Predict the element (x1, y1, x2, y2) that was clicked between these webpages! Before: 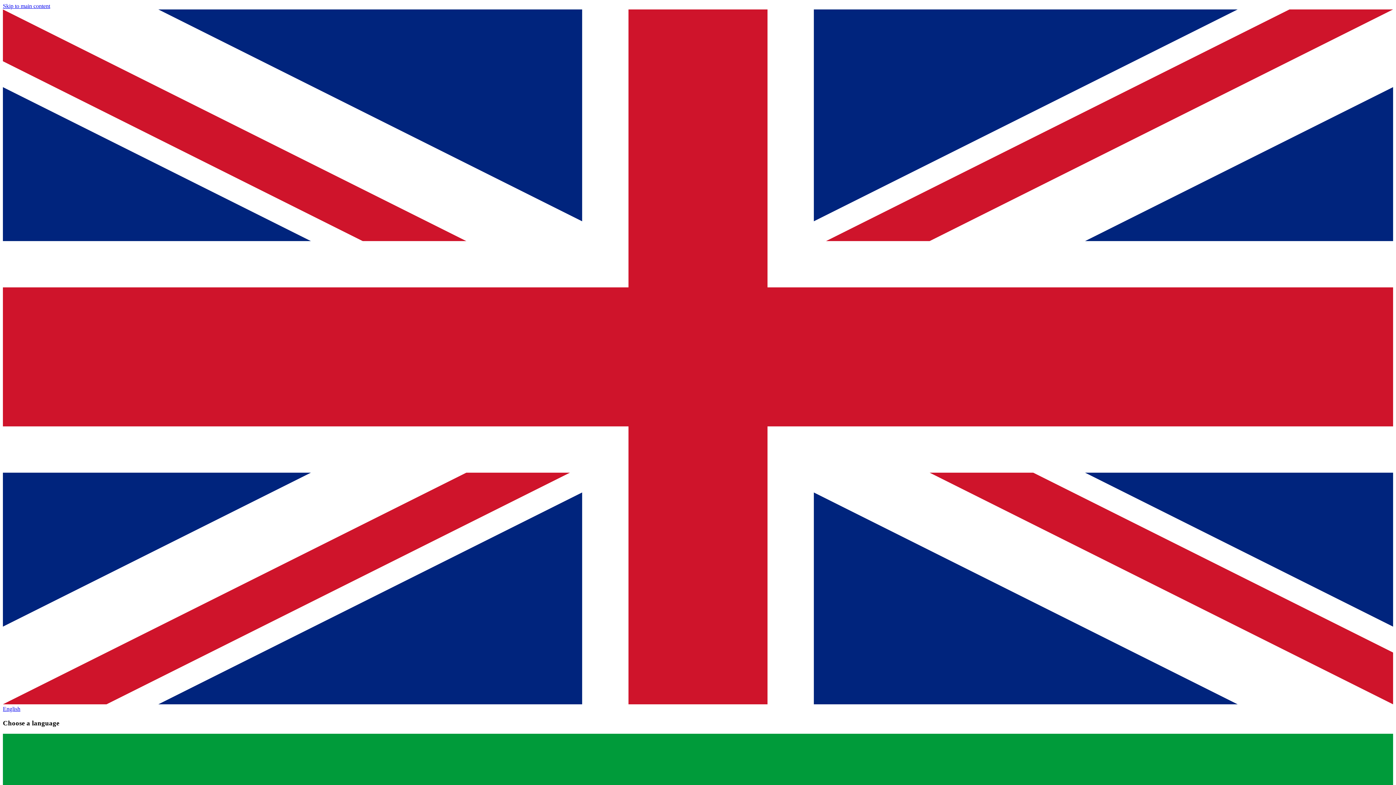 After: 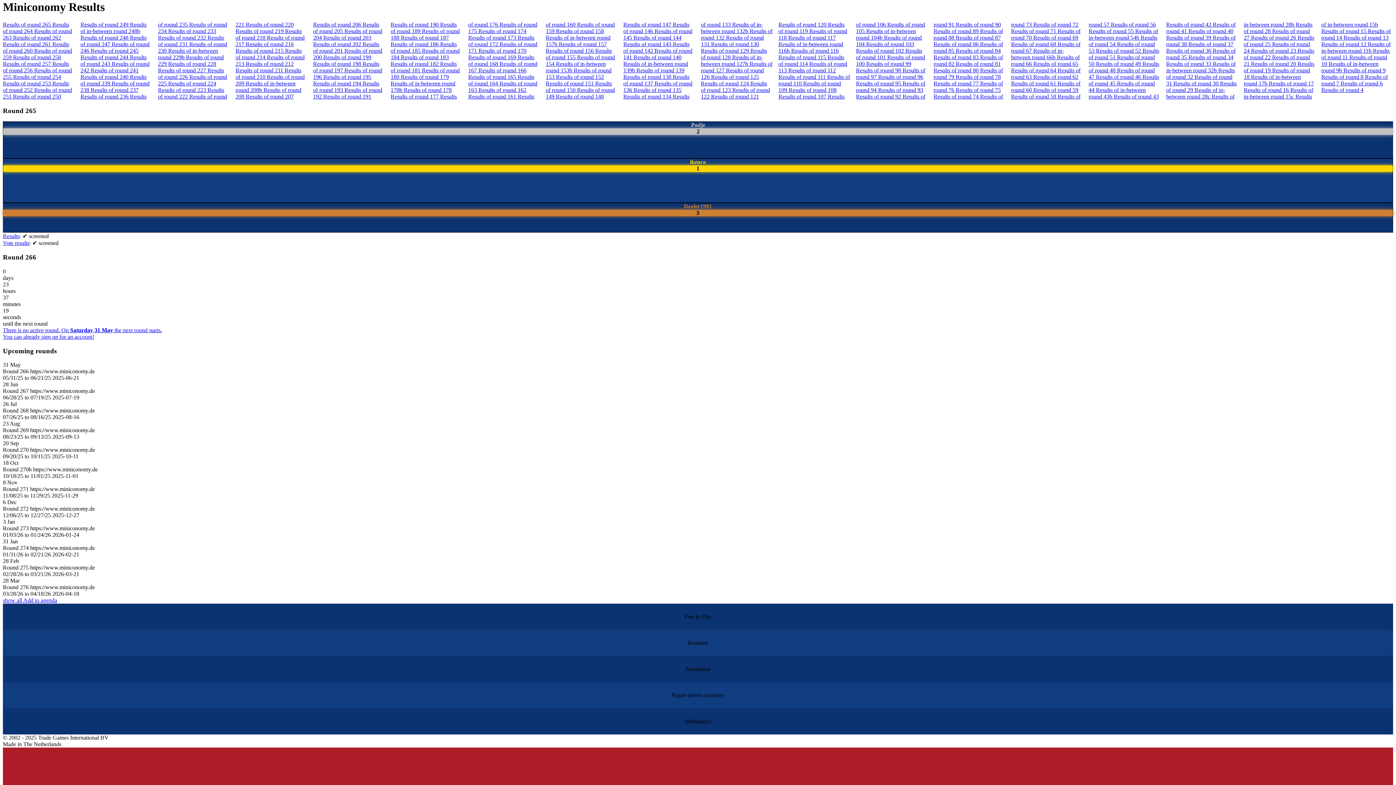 Action: bbox: (2, 2, 50, 9) label: Skip to main content